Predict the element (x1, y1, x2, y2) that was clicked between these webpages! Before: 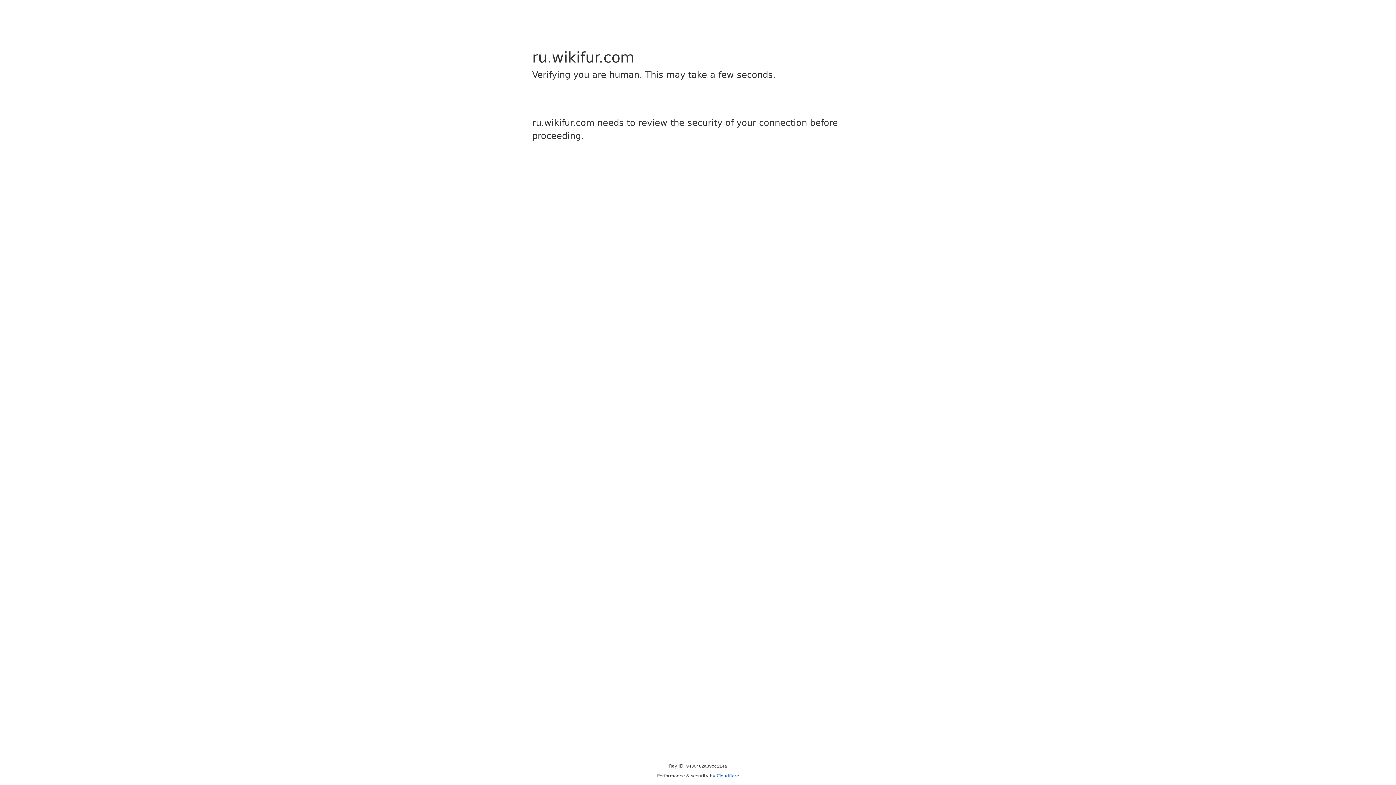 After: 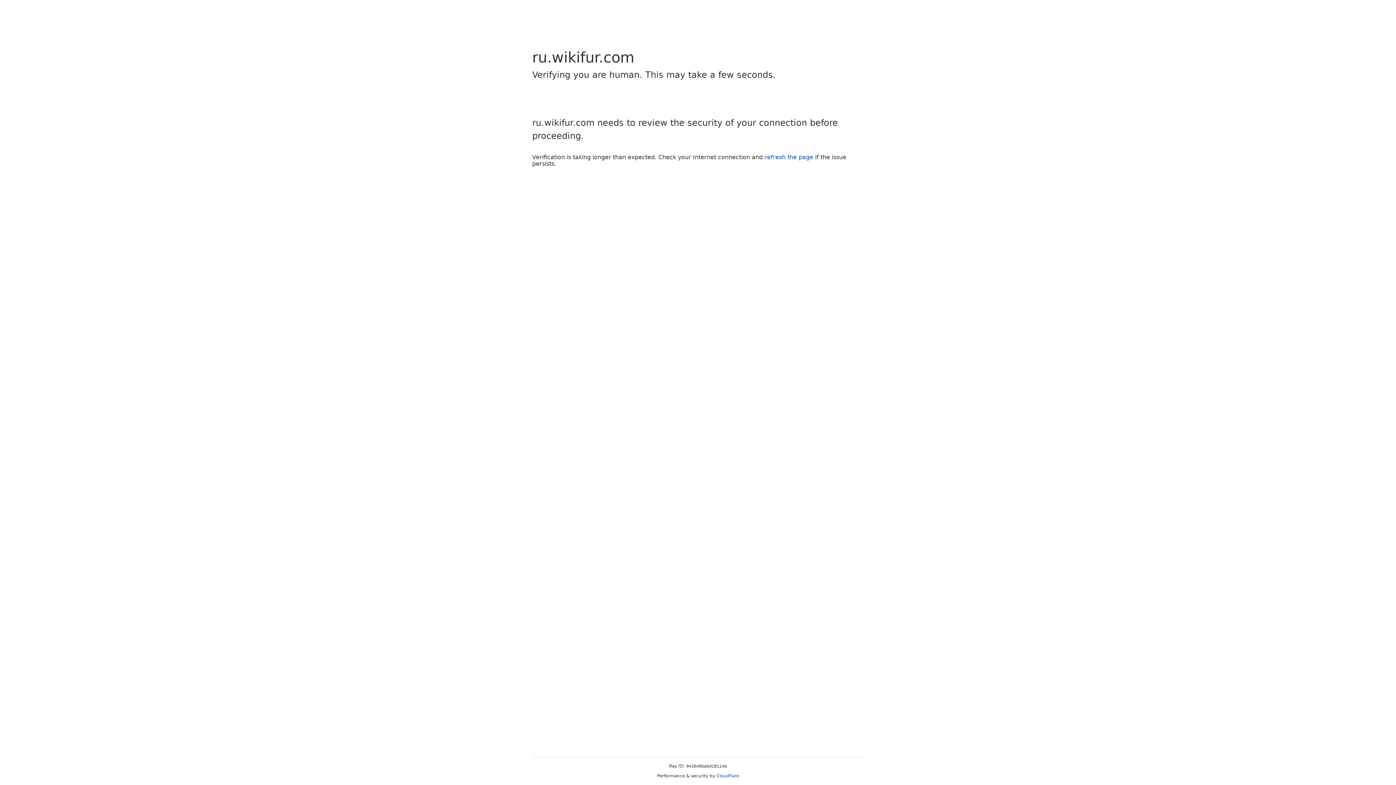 Action: bbox: (716, 773, 739, 778) label: Cloudflare